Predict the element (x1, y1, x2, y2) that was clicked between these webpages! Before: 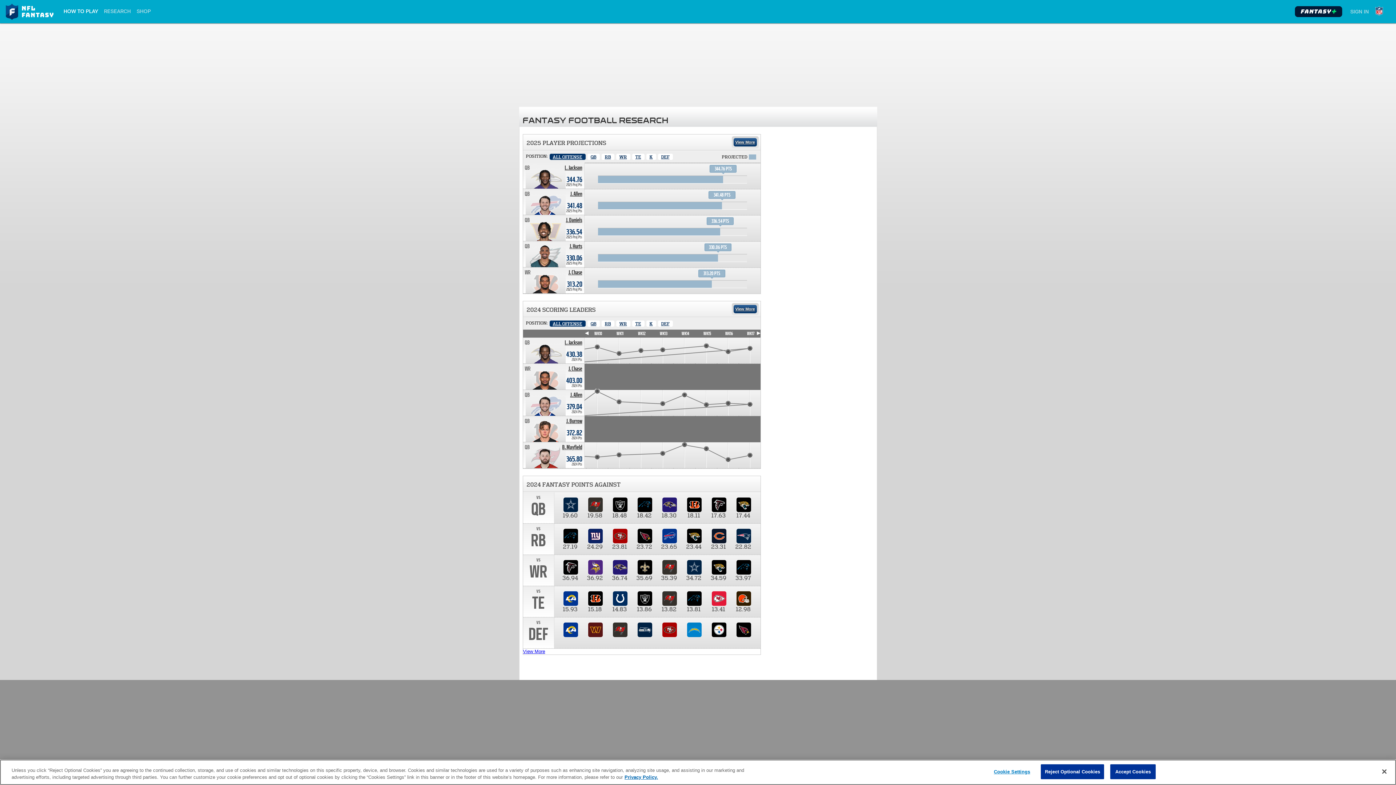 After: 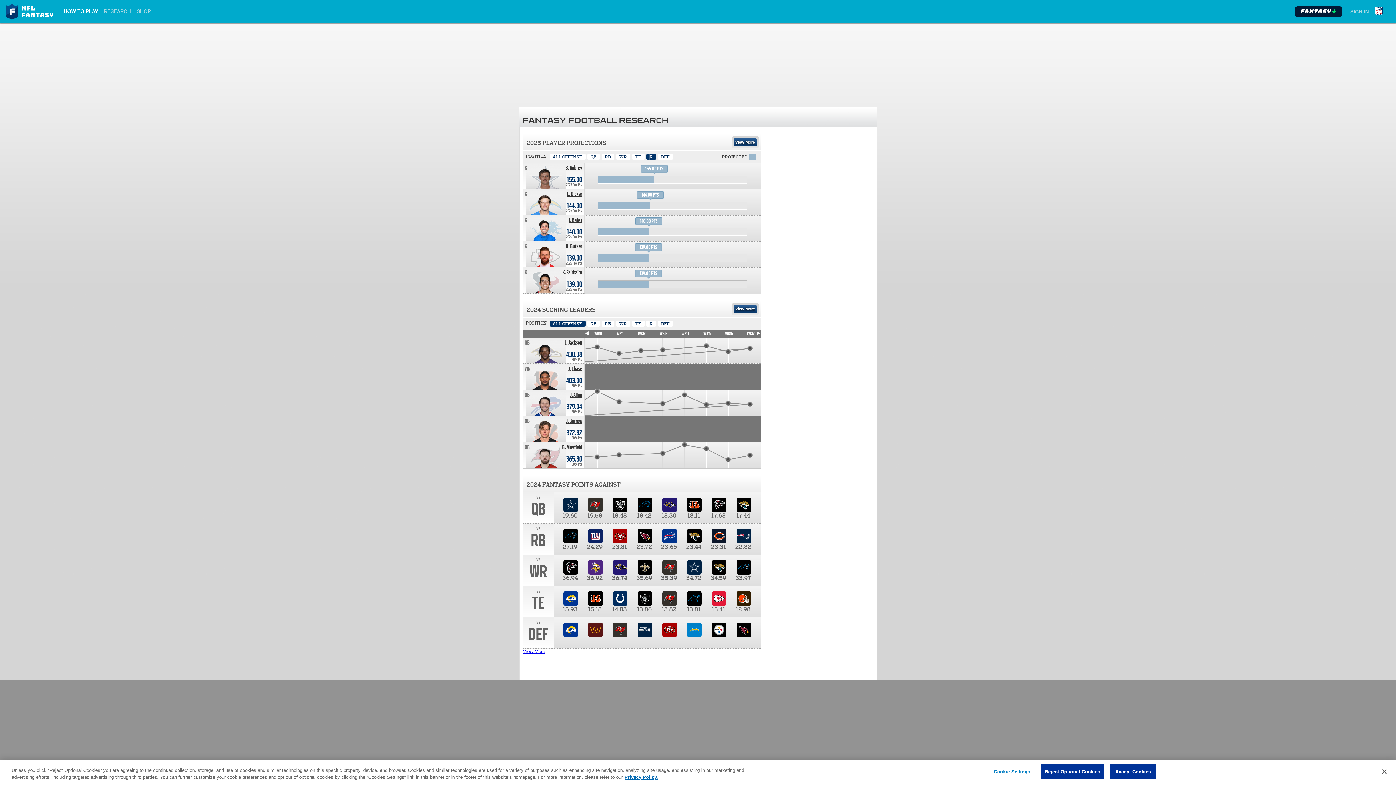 Action: bbox: (646, 153, 656, 160) label: Kicker